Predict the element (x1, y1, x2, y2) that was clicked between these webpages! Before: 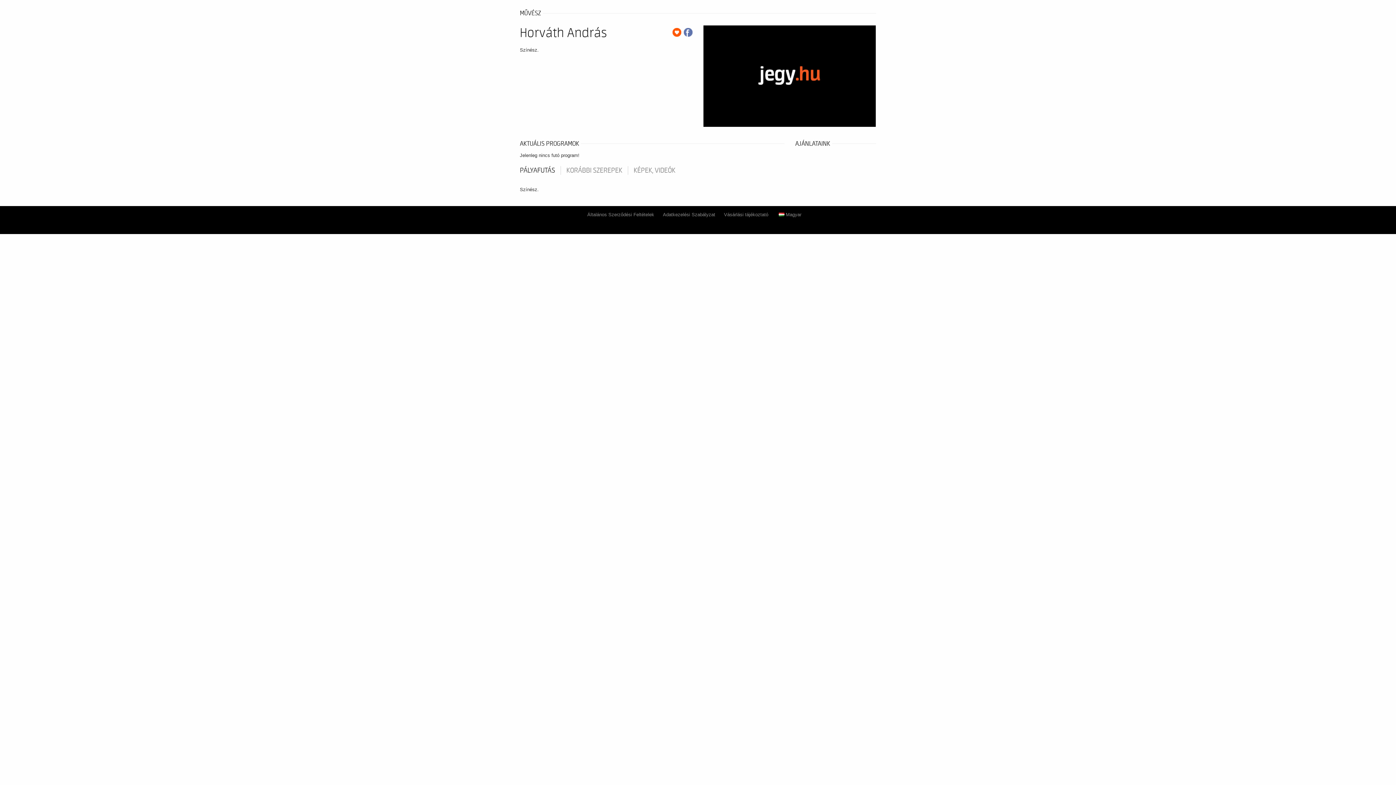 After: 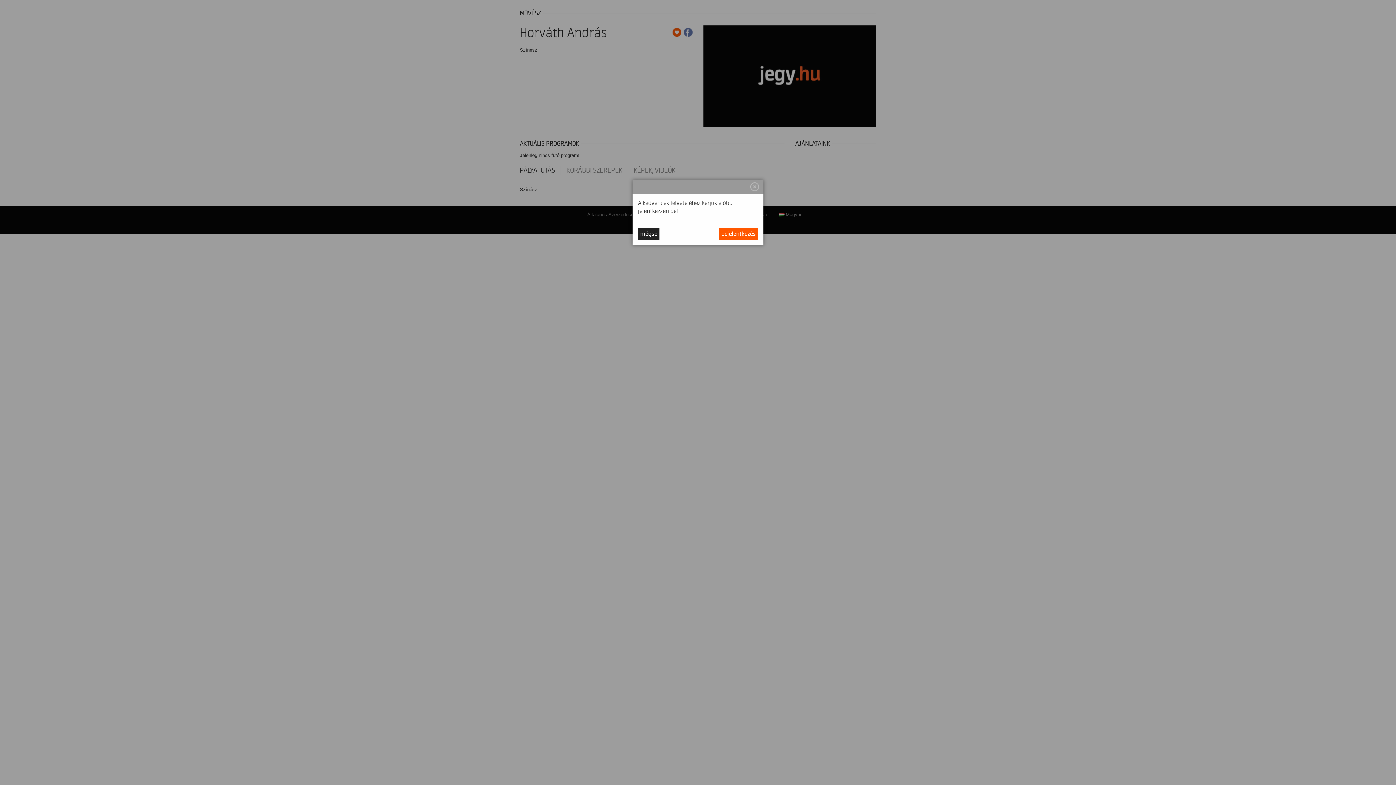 Action: bbox: (672, 28, 681, 36)